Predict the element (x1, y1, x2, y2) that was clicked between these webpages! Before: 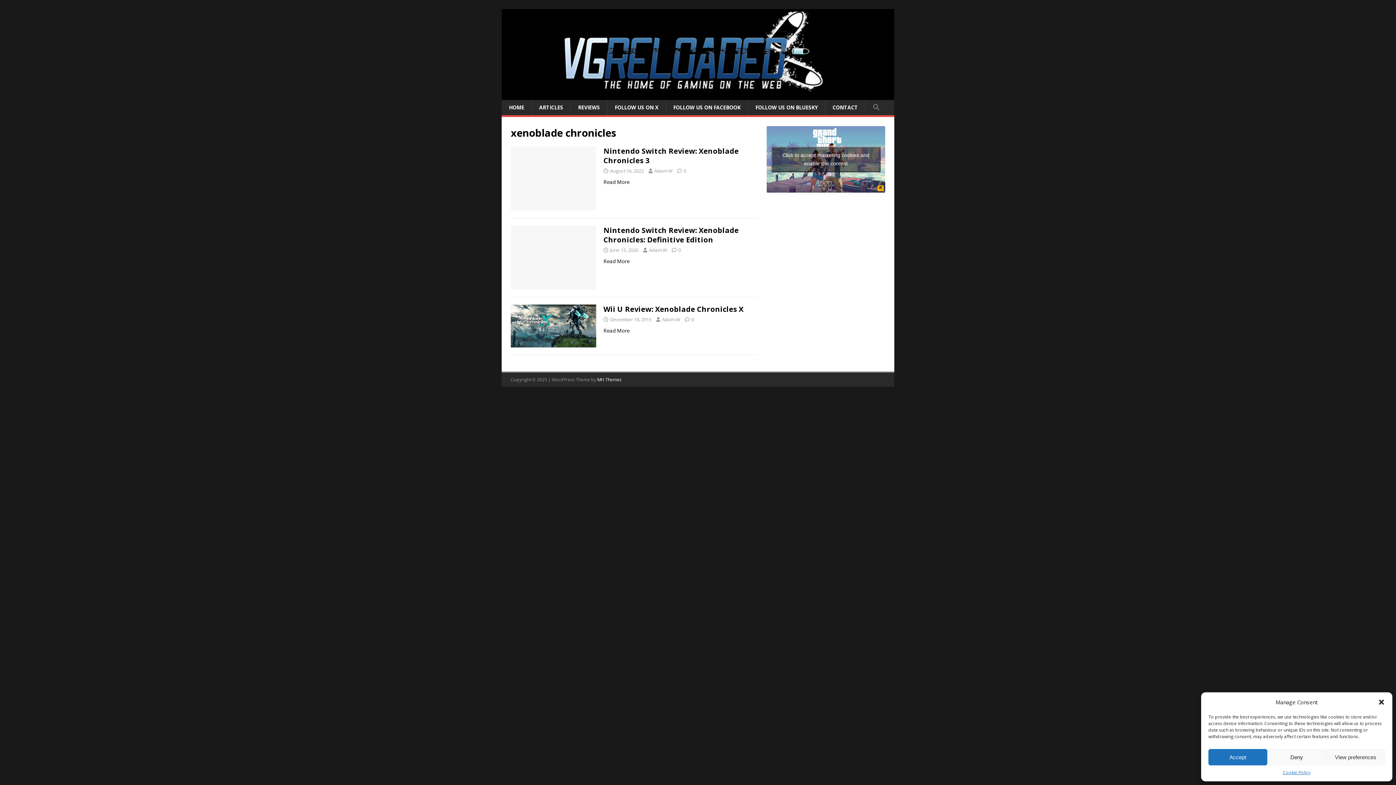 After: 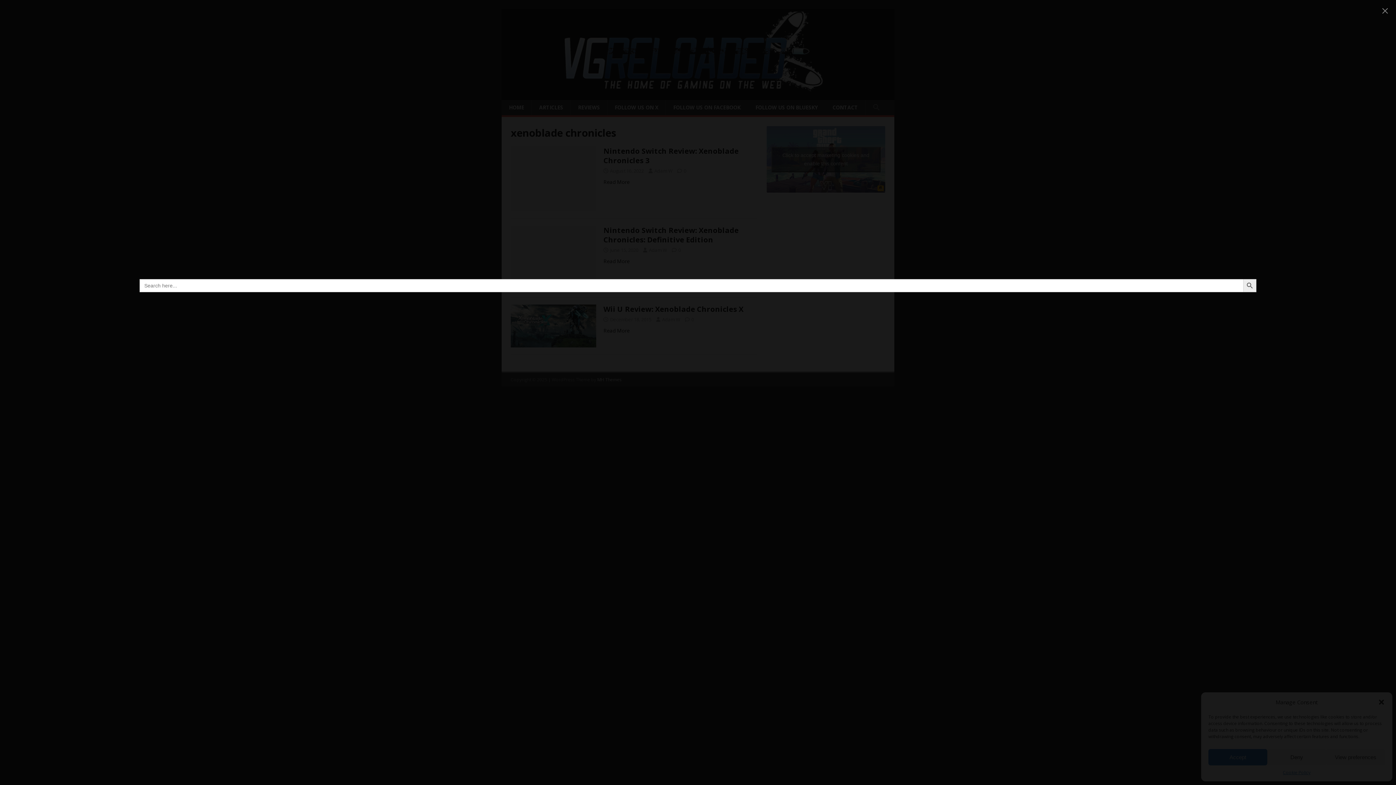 Action: bbox: (865, 100, 887, 115) label: Search Icon Link